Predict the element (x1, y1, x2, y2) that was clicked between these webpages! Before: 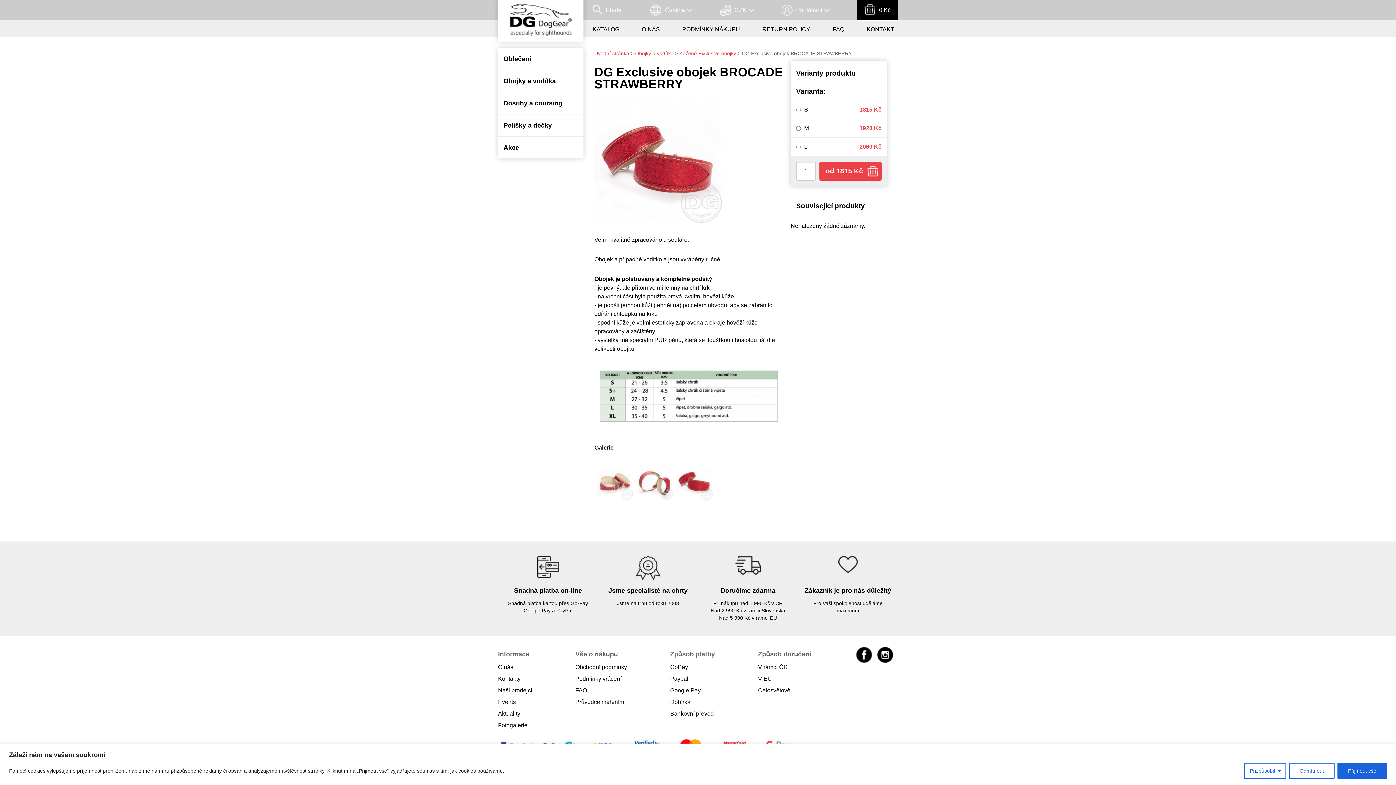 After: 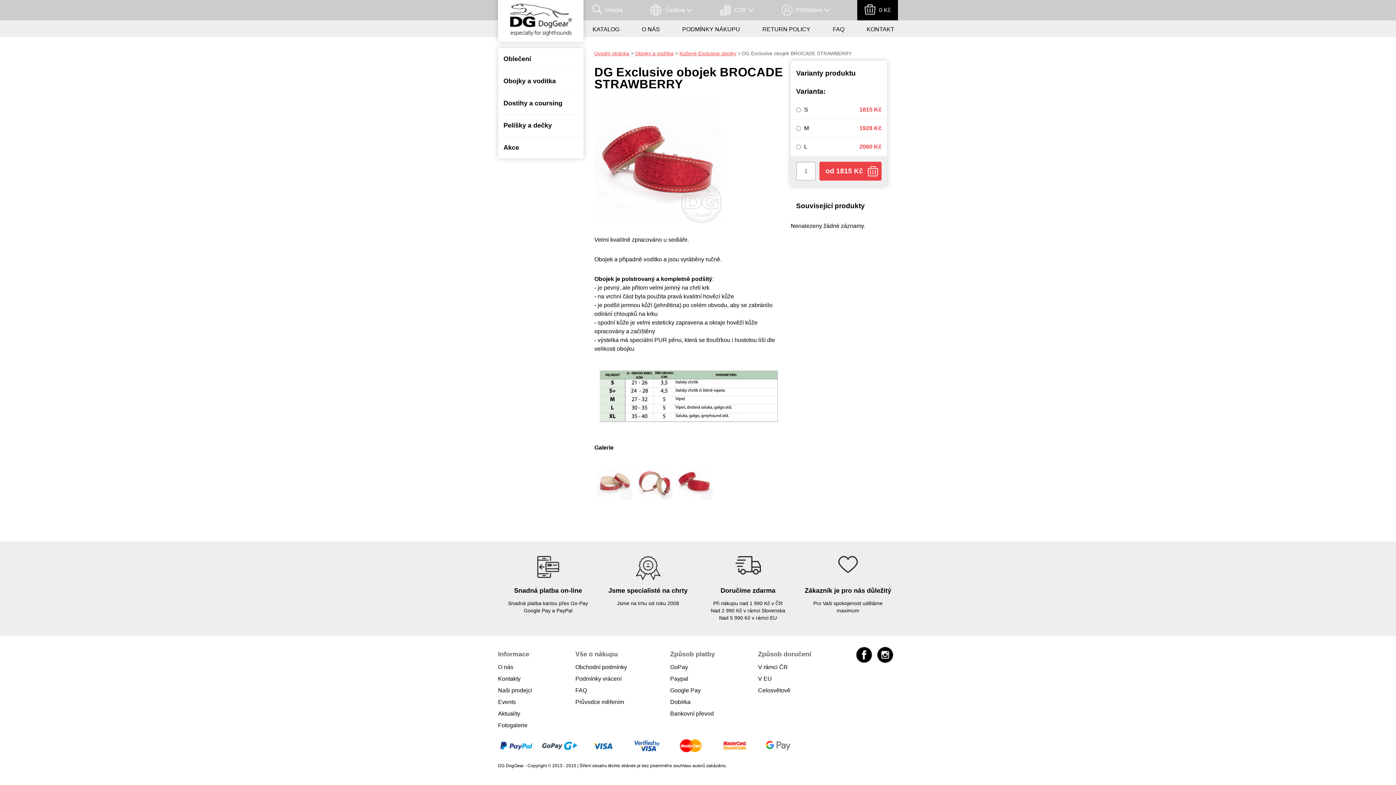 Action: label: Přijmout vše bbox: (1337, 763, 1387, 779)